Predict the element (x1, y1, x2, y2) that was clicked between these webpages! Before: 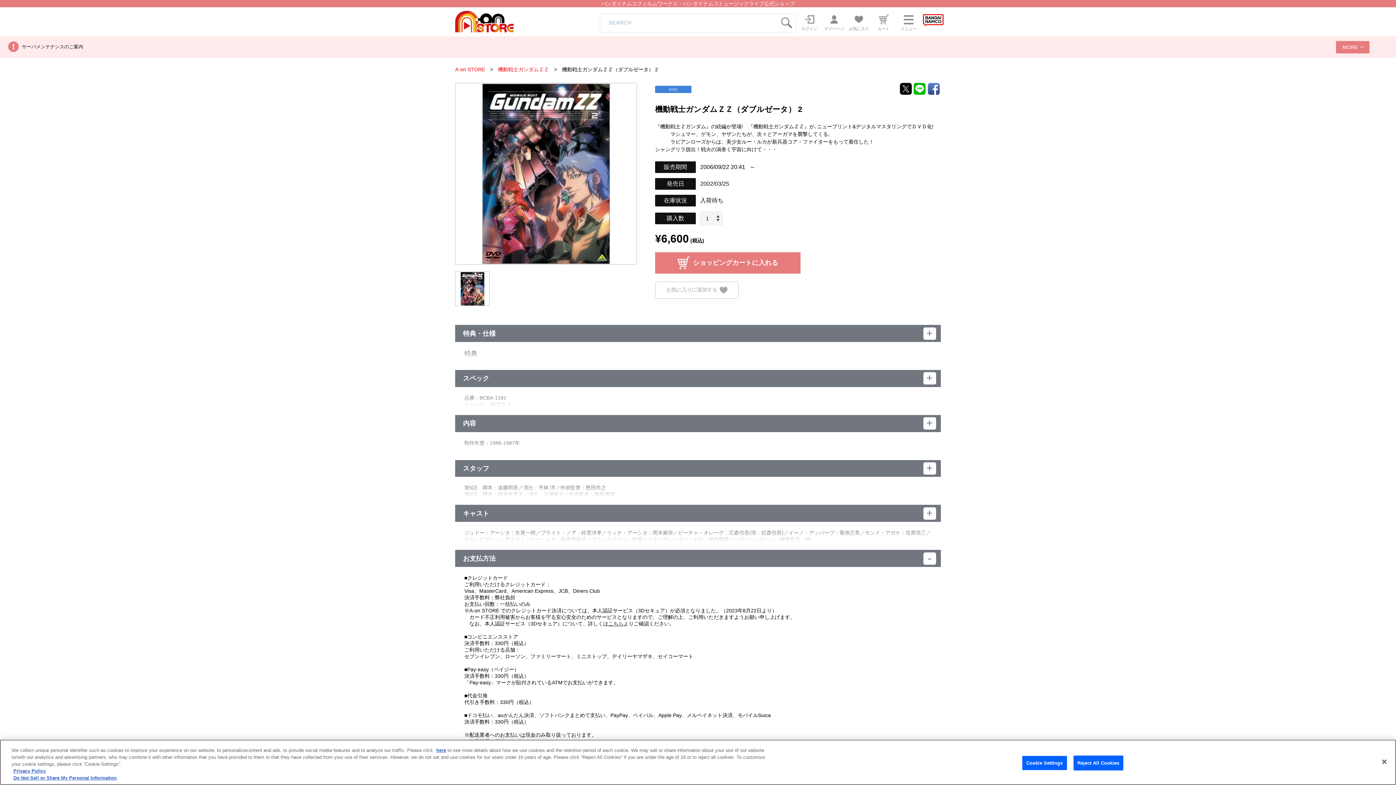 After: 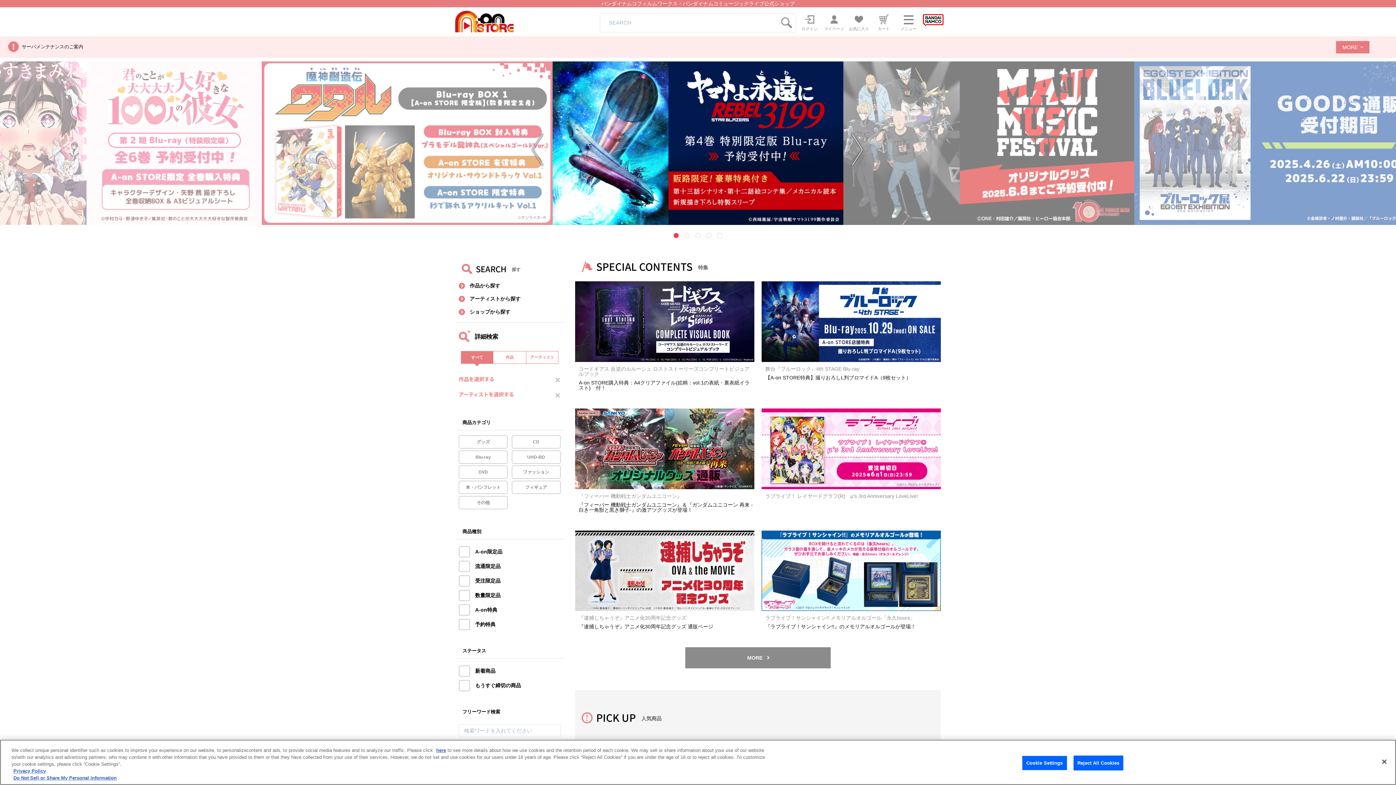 Action: bbox: (455, 27, 513, 33)